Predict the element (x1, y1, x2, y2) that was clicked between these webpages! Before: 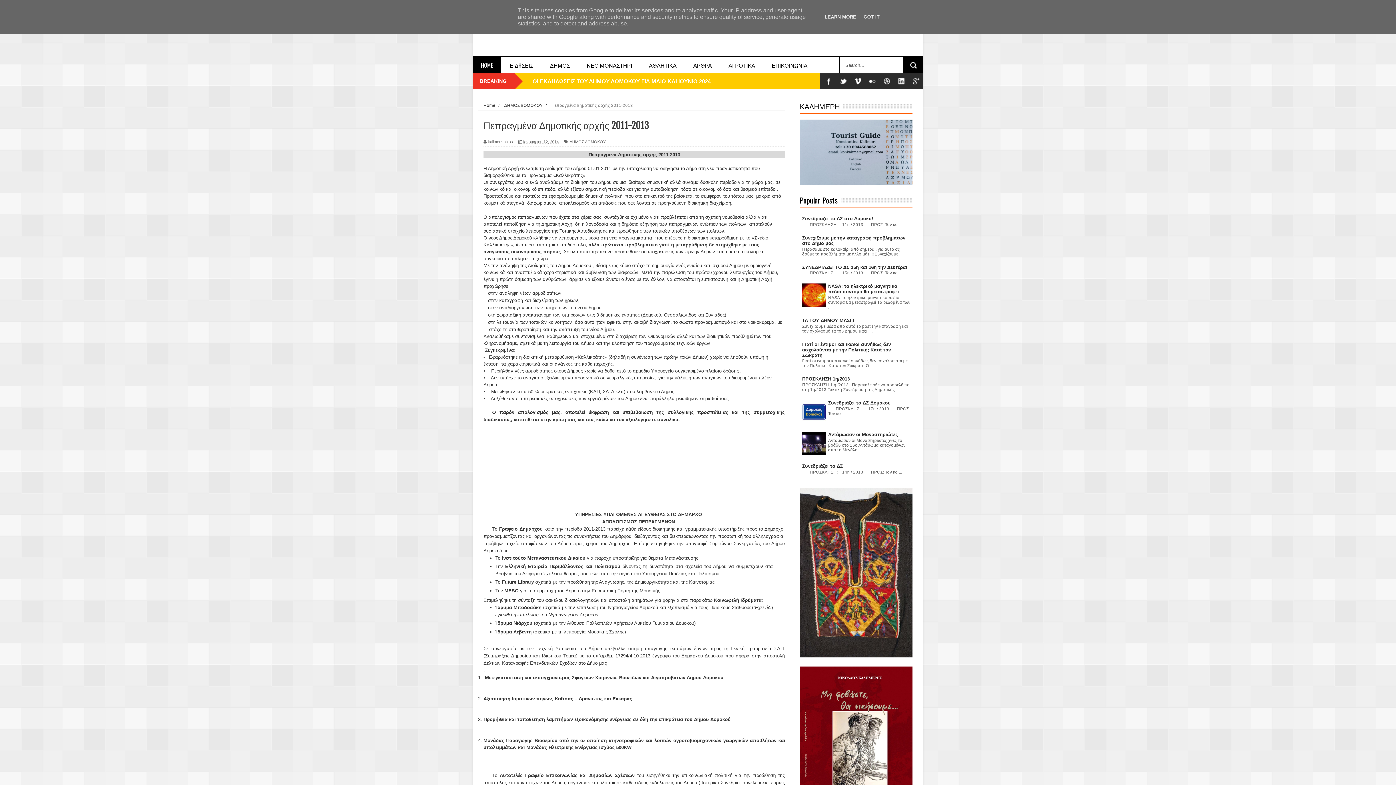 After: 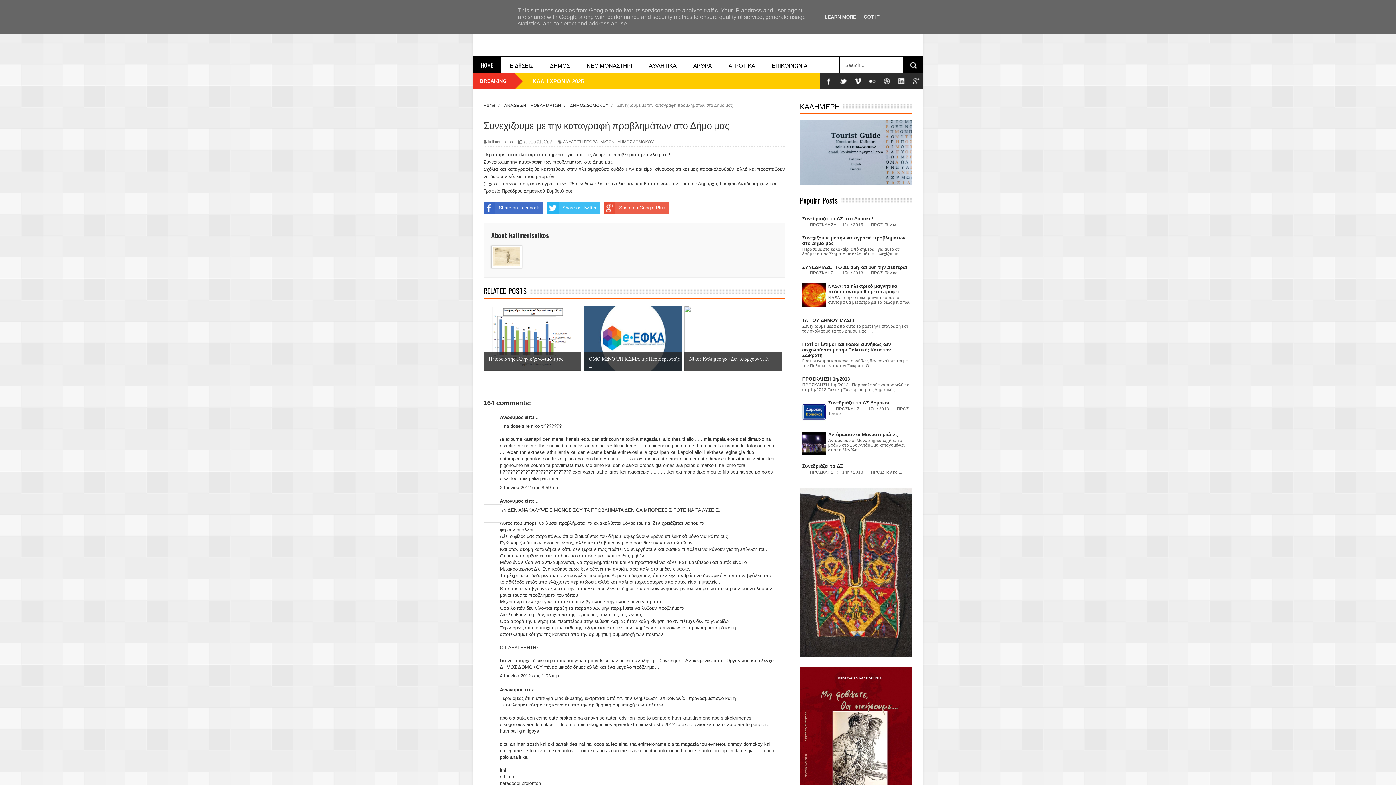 Action: label: Συνεχίζουμε με την καταγραφή προβλημάτων στο Δήμο μας bbox: (802, 235, 905, 246)